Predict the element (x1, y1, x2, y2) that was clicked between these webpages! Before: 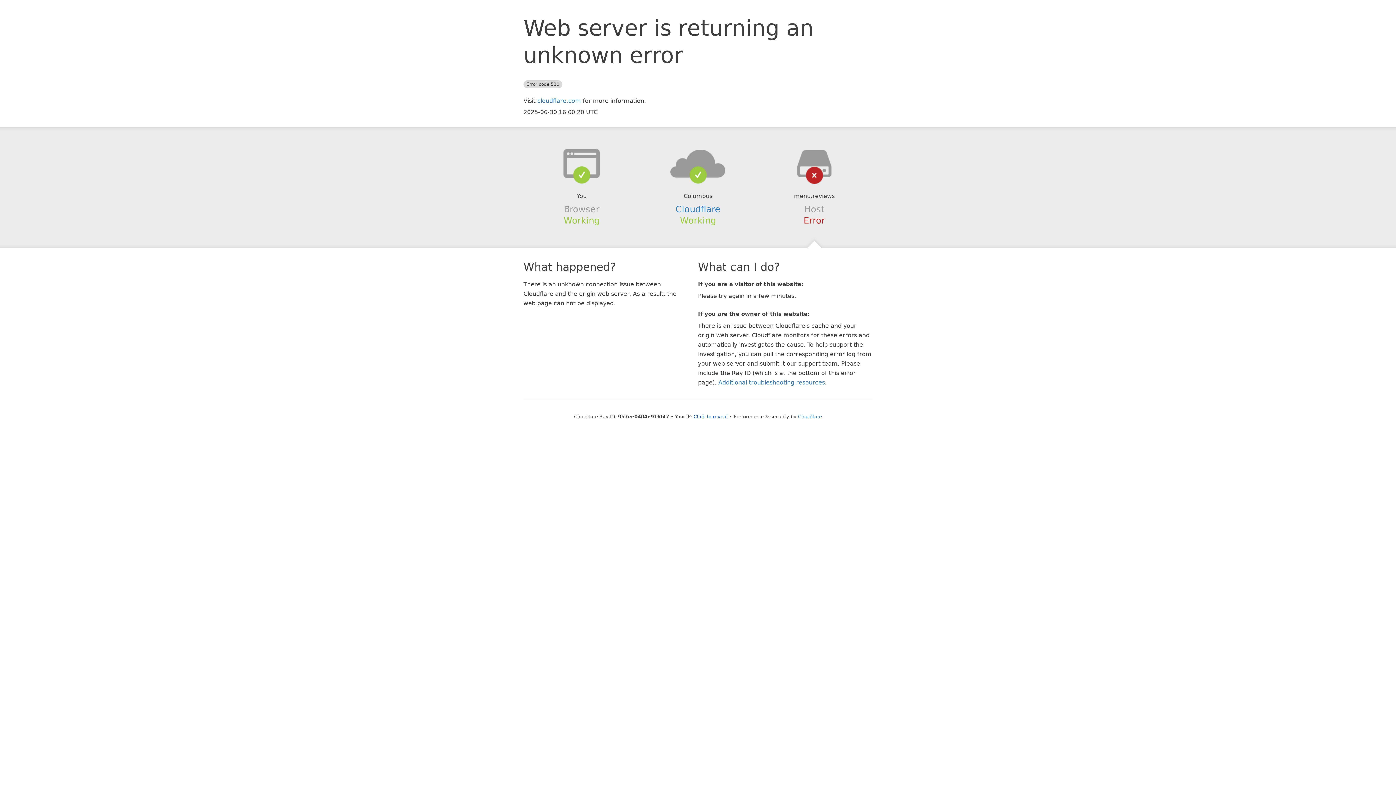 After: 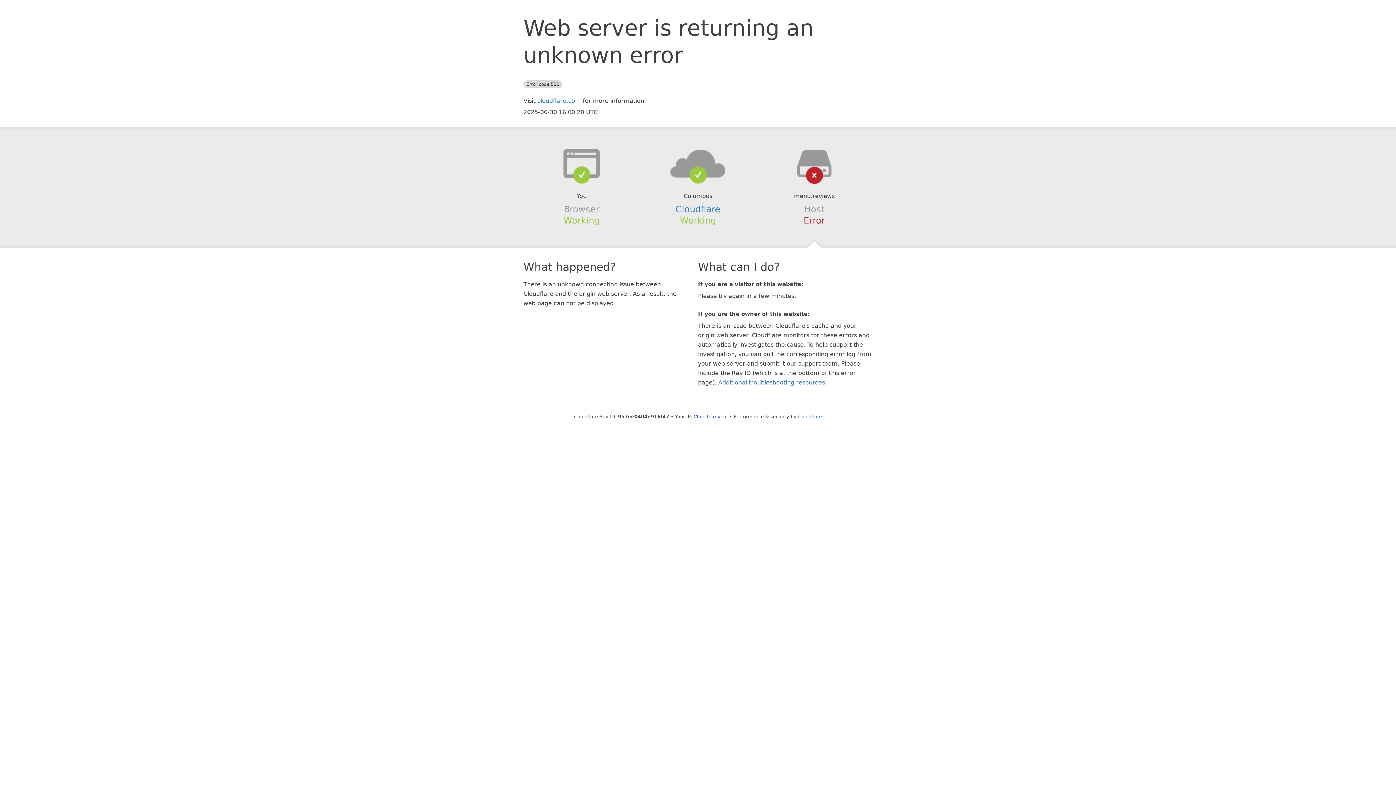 Action: bbox: (639, 148, 756, 178)